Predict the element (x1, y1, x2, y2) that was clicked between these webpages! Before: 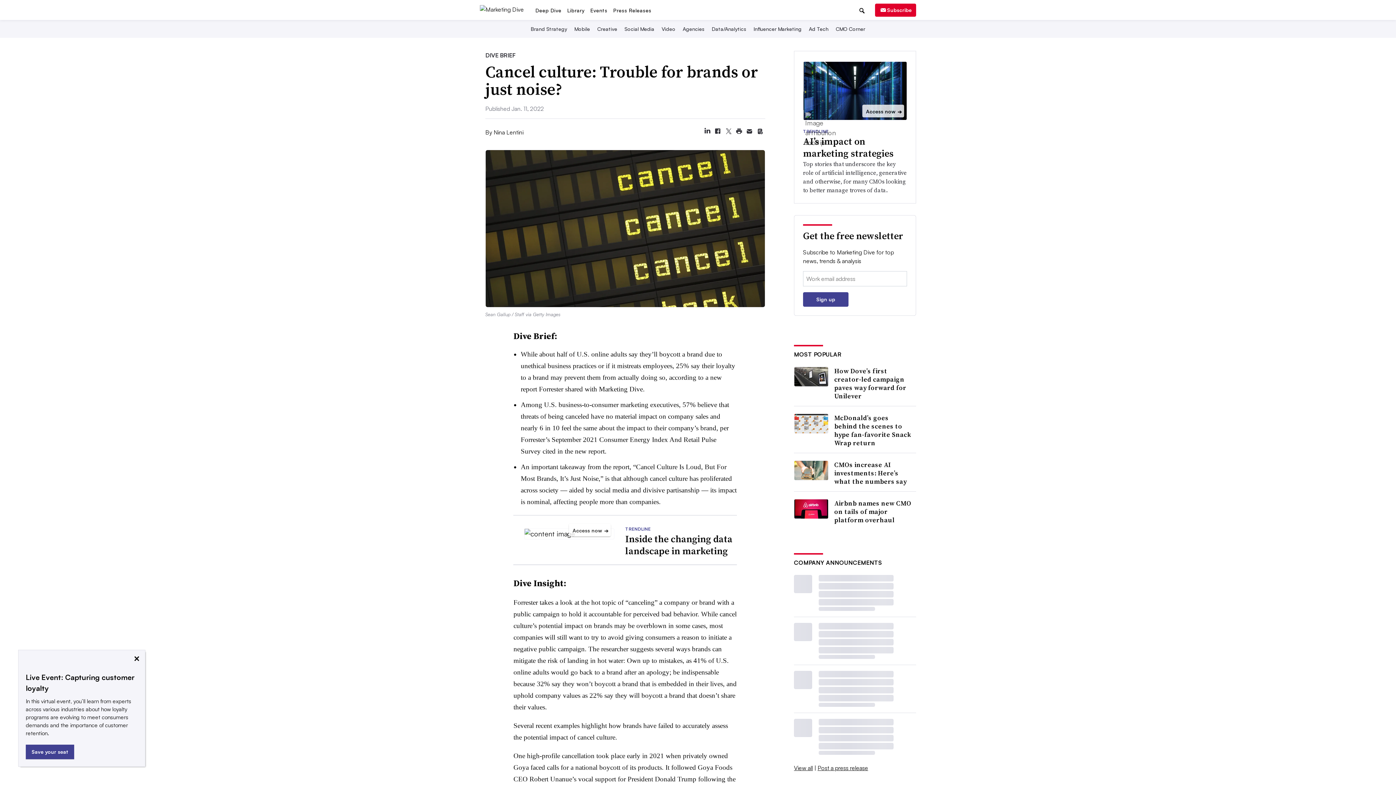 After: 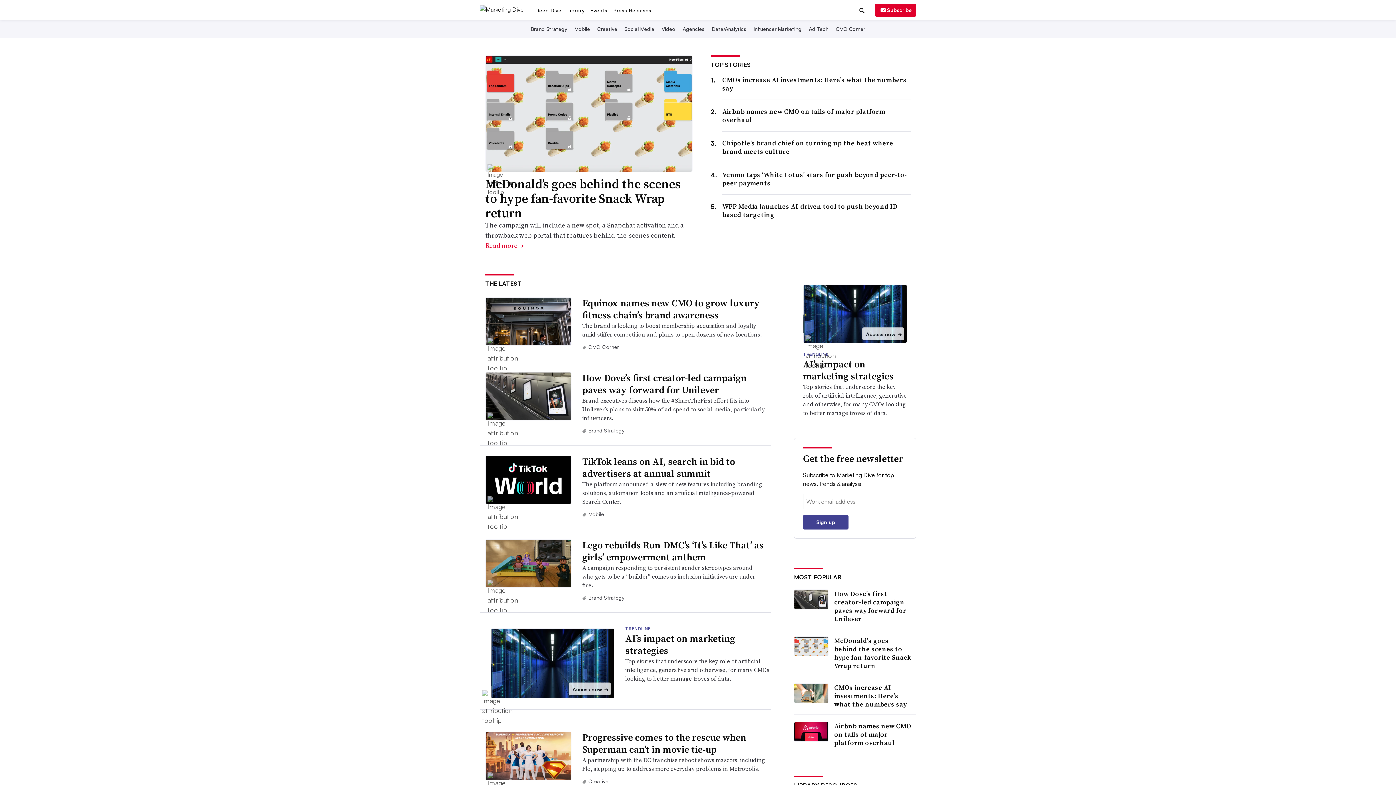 Action: bbox: (480, 50, 524, 57)